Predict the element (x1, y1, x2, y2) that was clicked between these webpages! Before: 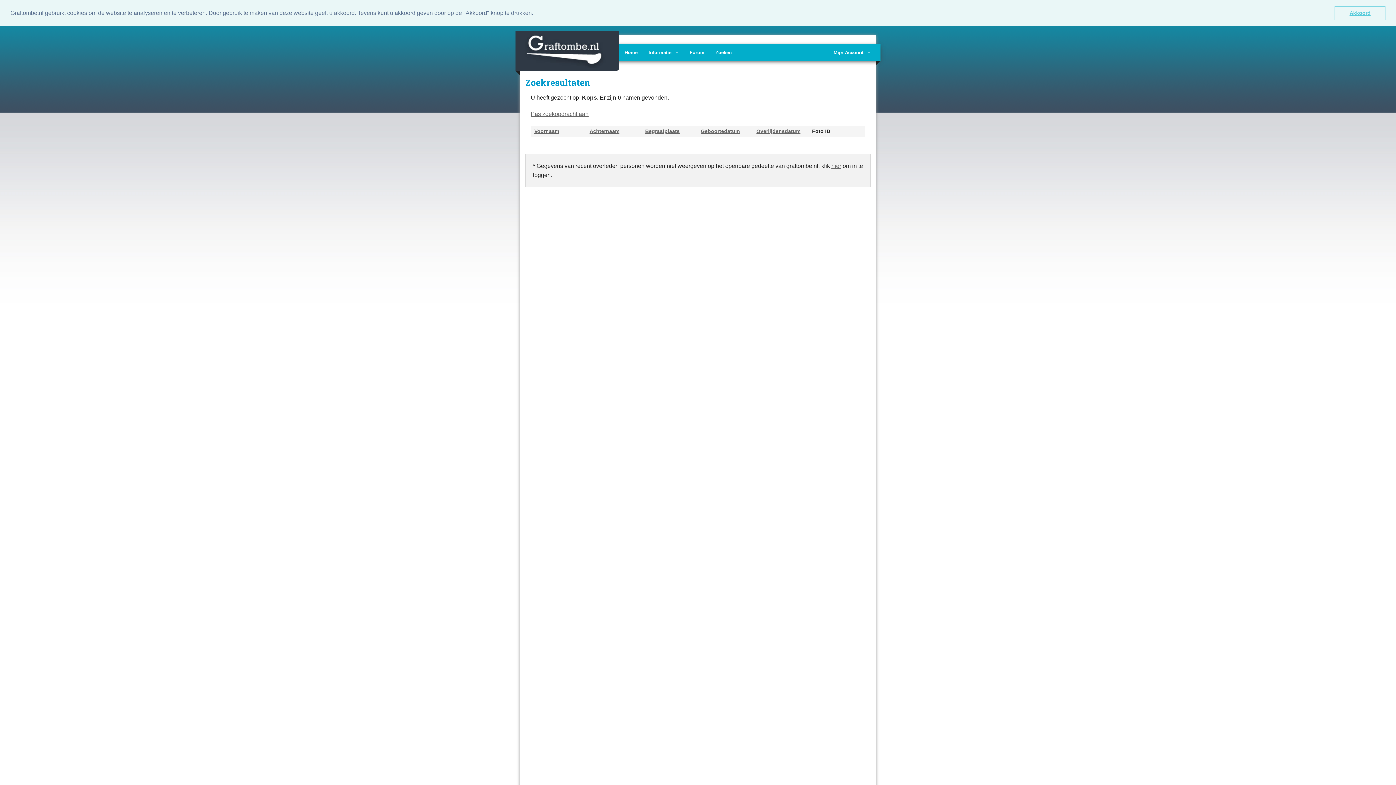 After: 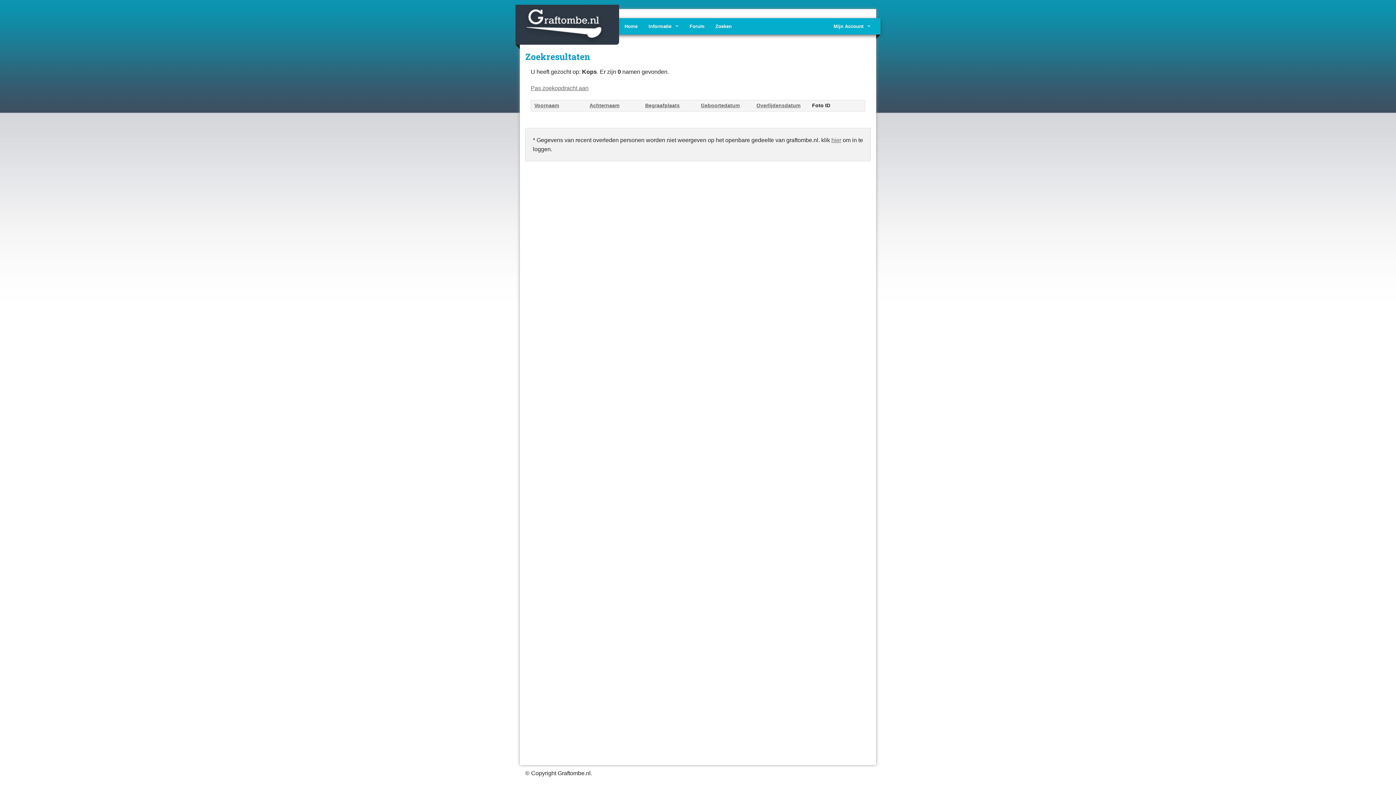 Action: bbox: (1334, 5, 1385, 20) label: dismiss cookie message